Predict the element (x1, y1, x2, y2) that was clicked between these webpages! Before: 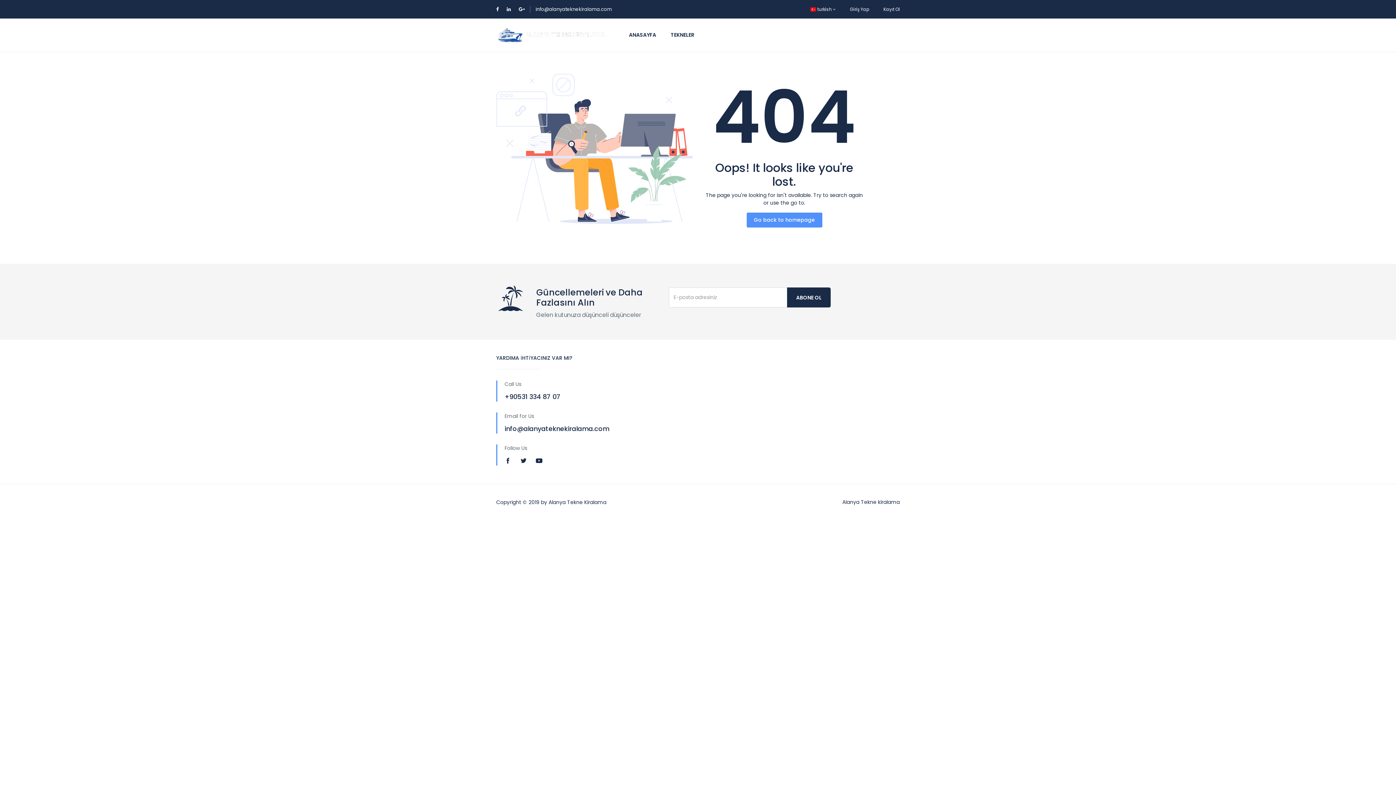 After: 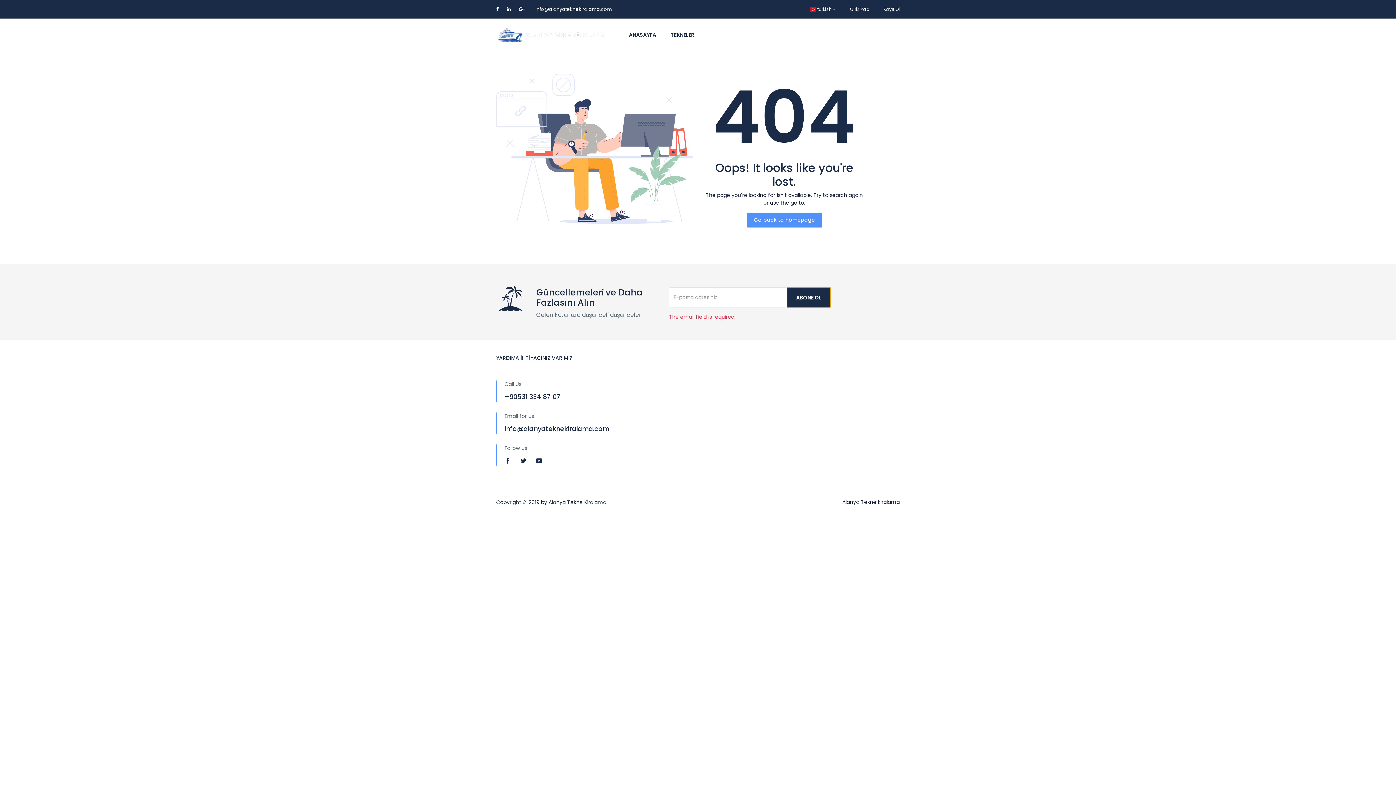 Action: label: ABONE OL bbox: (787, 287, 830, 307)